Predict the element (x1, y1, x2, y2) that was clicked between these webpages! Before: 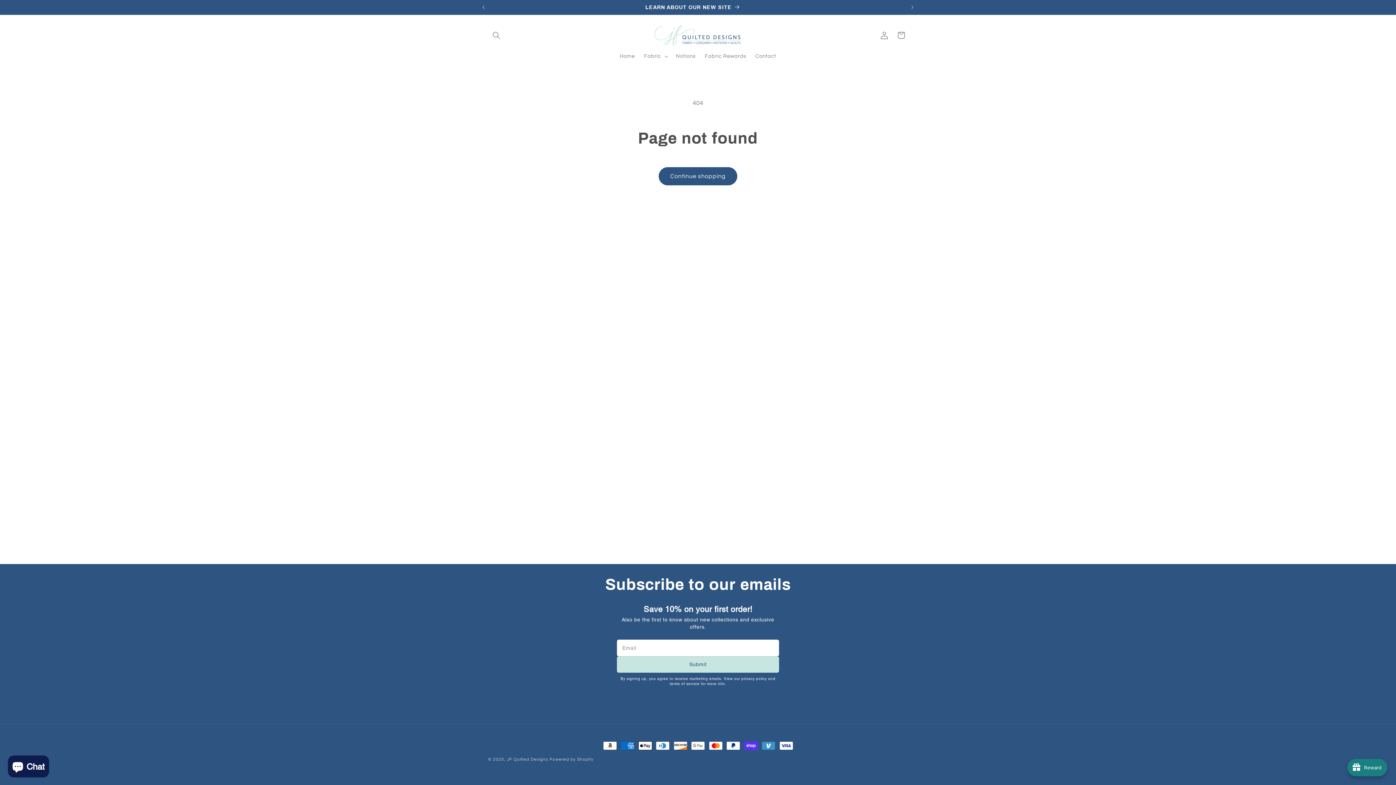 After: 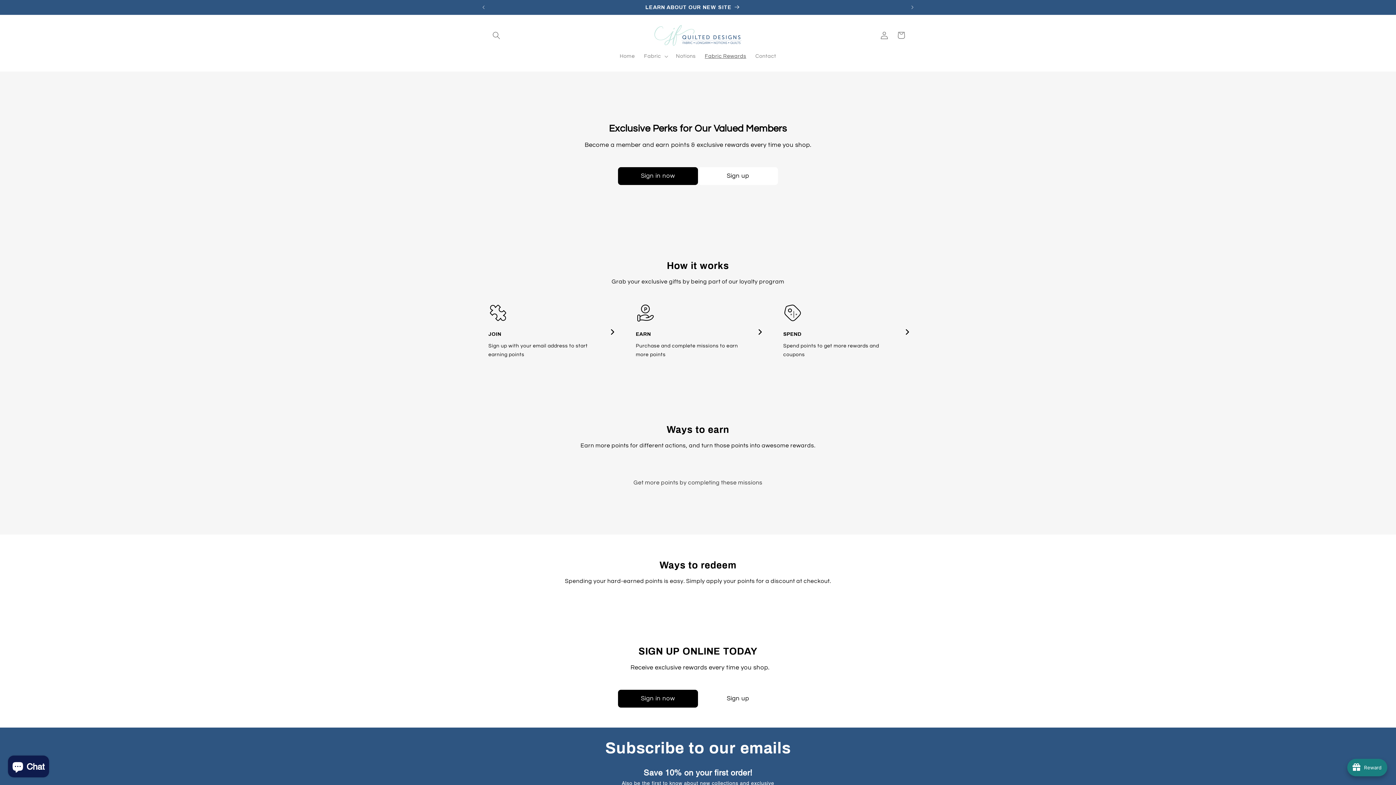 Action: label: Fabric Rewards bbox: (700, 48, 750, 64)